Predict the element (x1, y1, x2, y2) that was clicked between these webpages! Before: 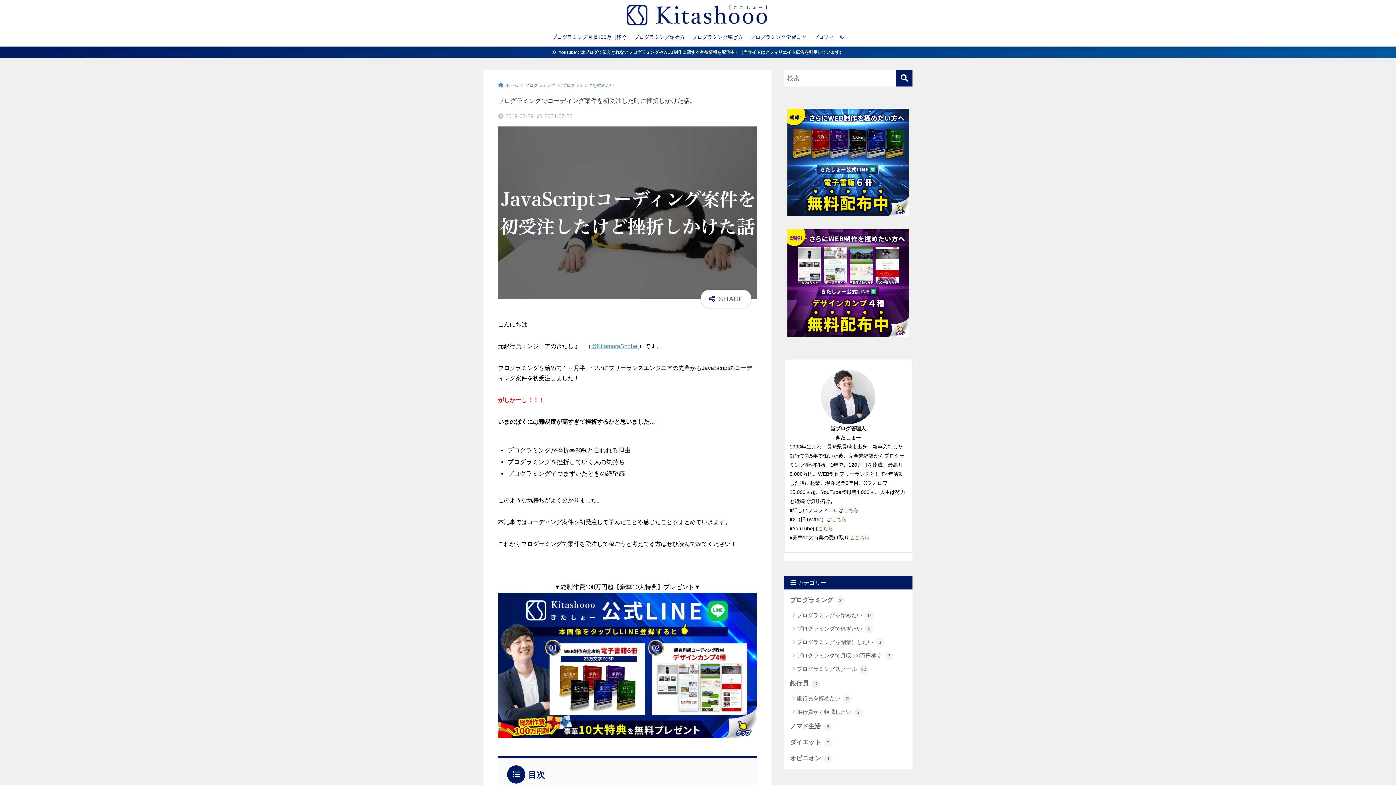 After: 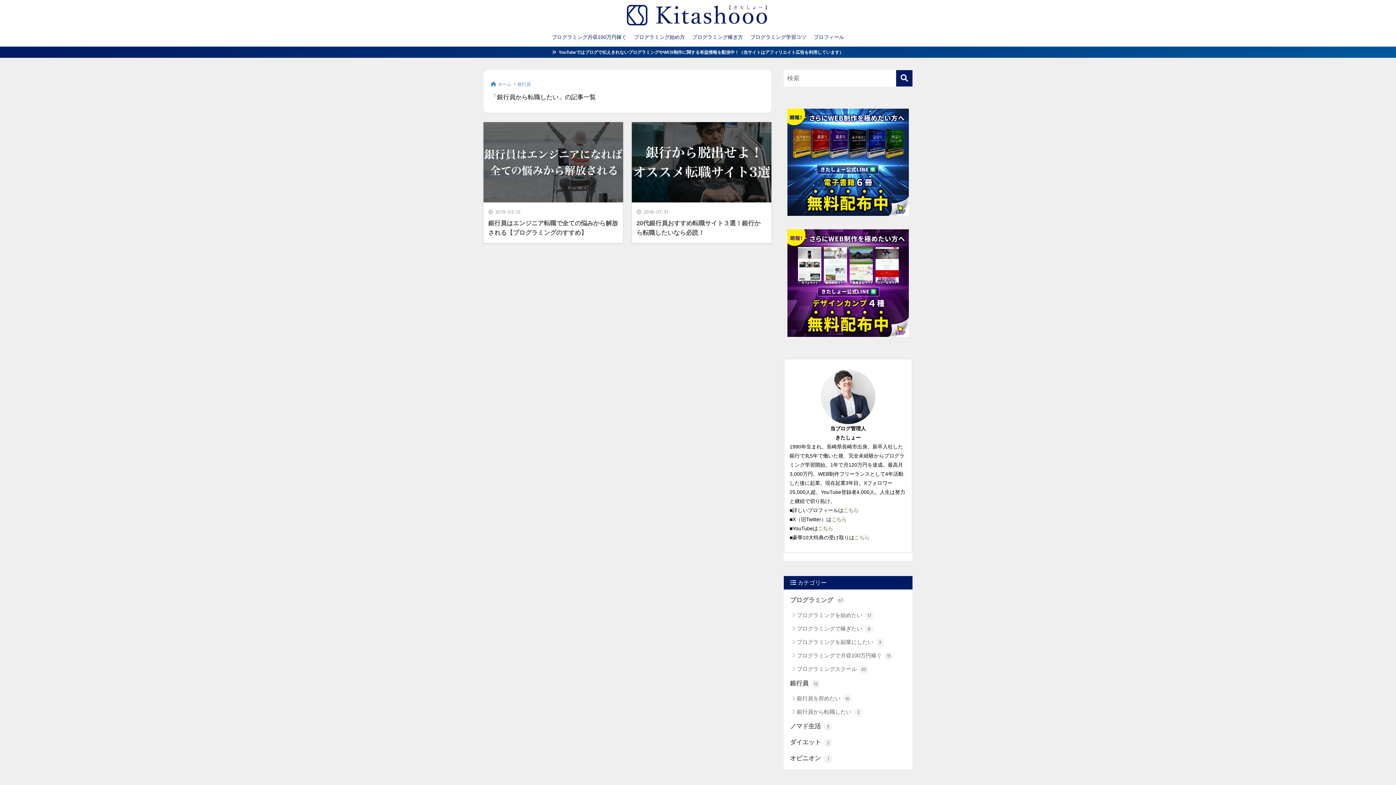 Action: label: 銀行員から転職したい 2 bbox: (787, 705, 909, 718)